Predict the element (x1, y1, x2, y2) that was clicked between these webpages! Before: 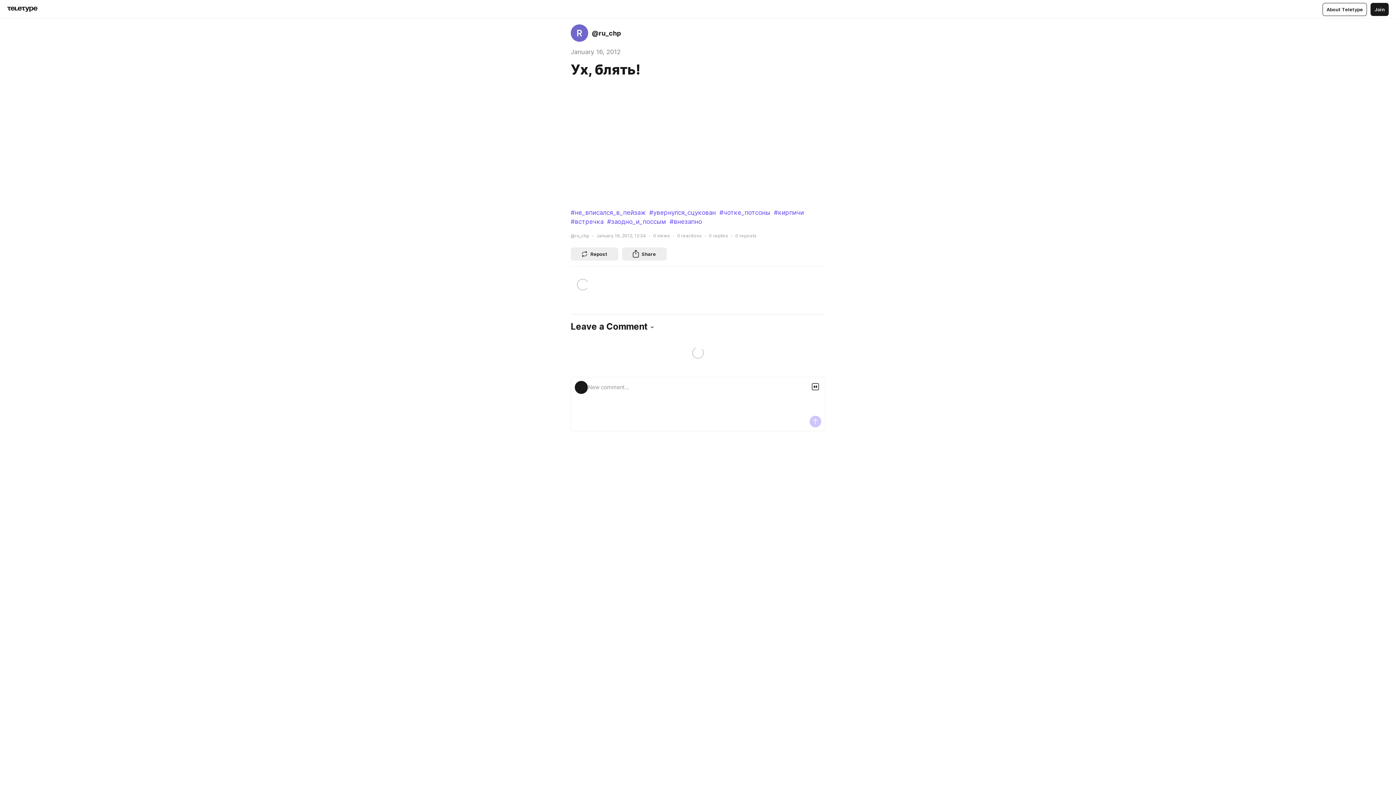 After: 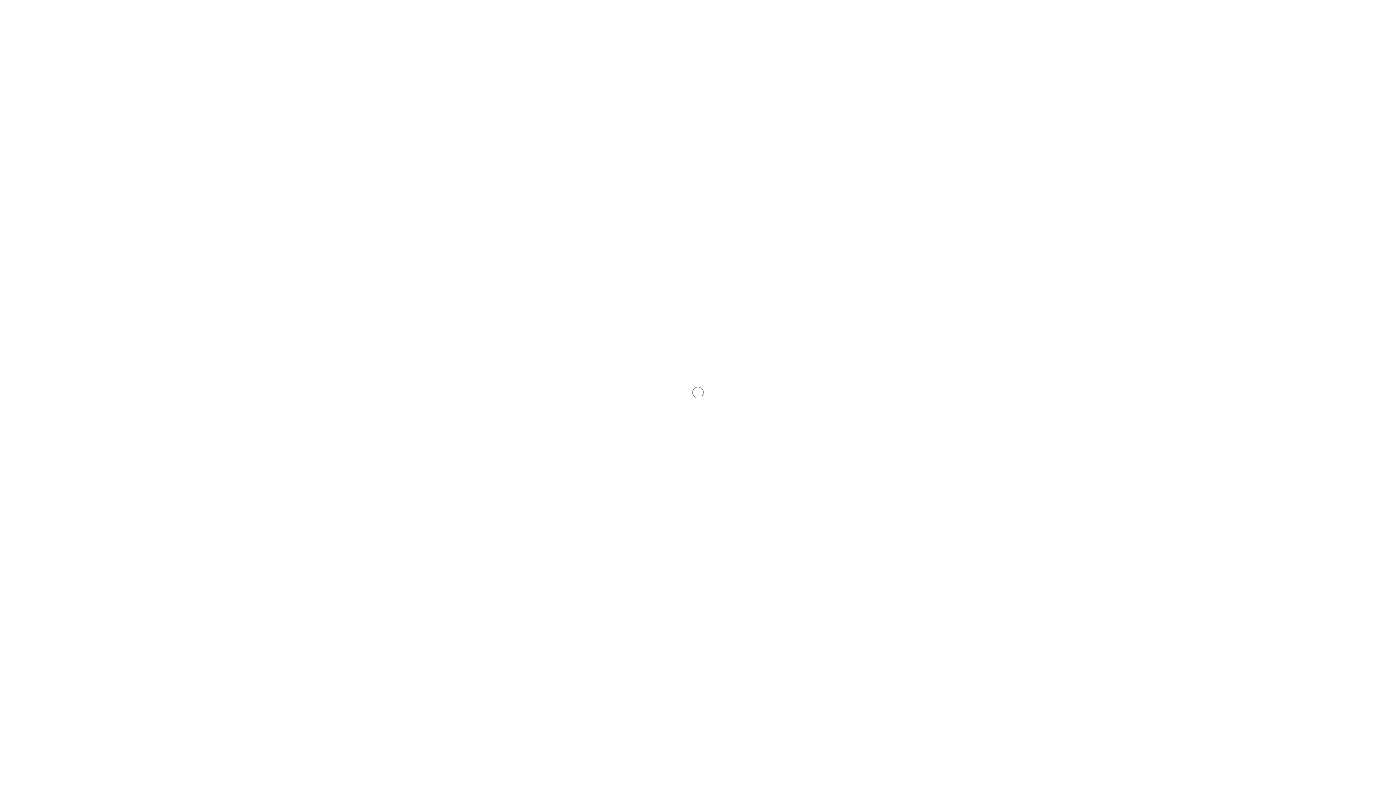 Action: label: #кирпичи bbox: (774, 208, 804, 217)